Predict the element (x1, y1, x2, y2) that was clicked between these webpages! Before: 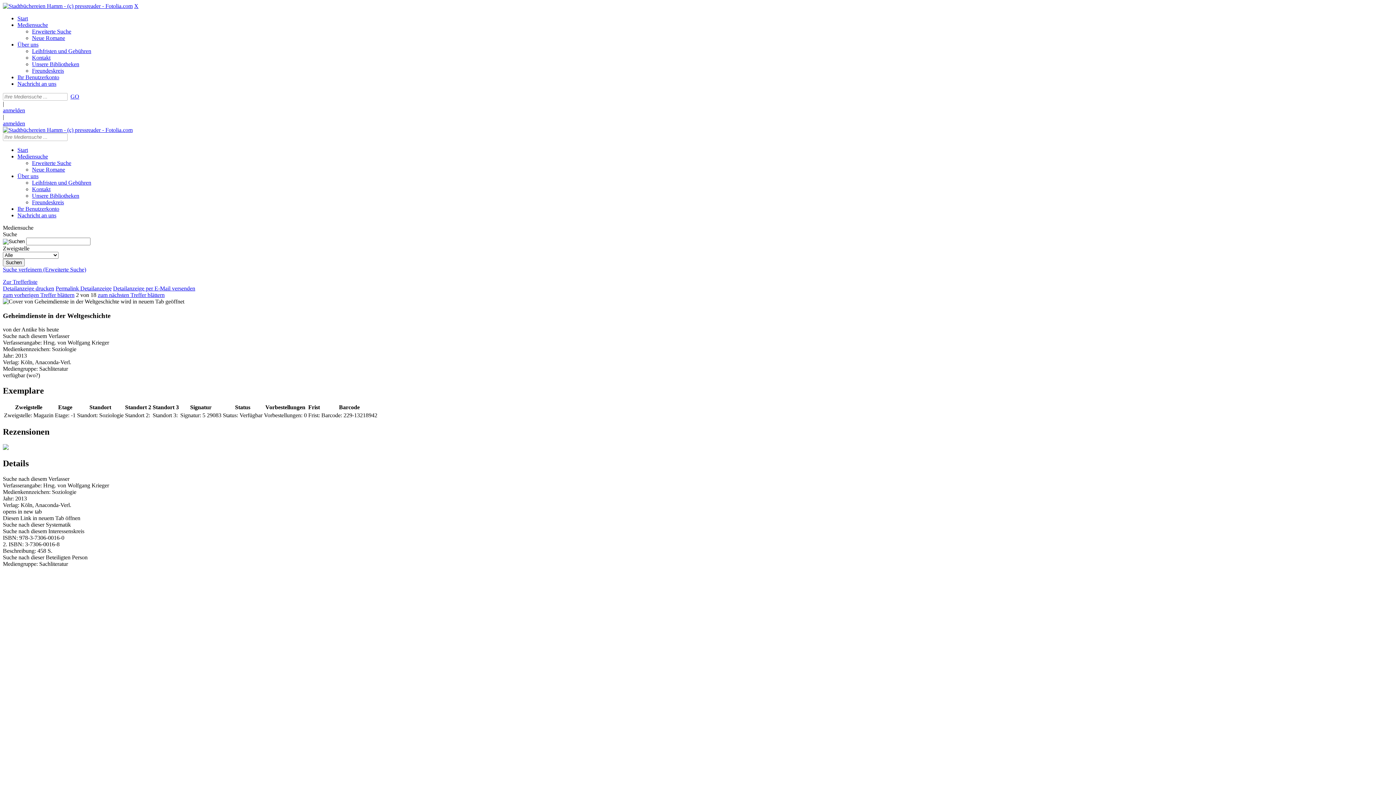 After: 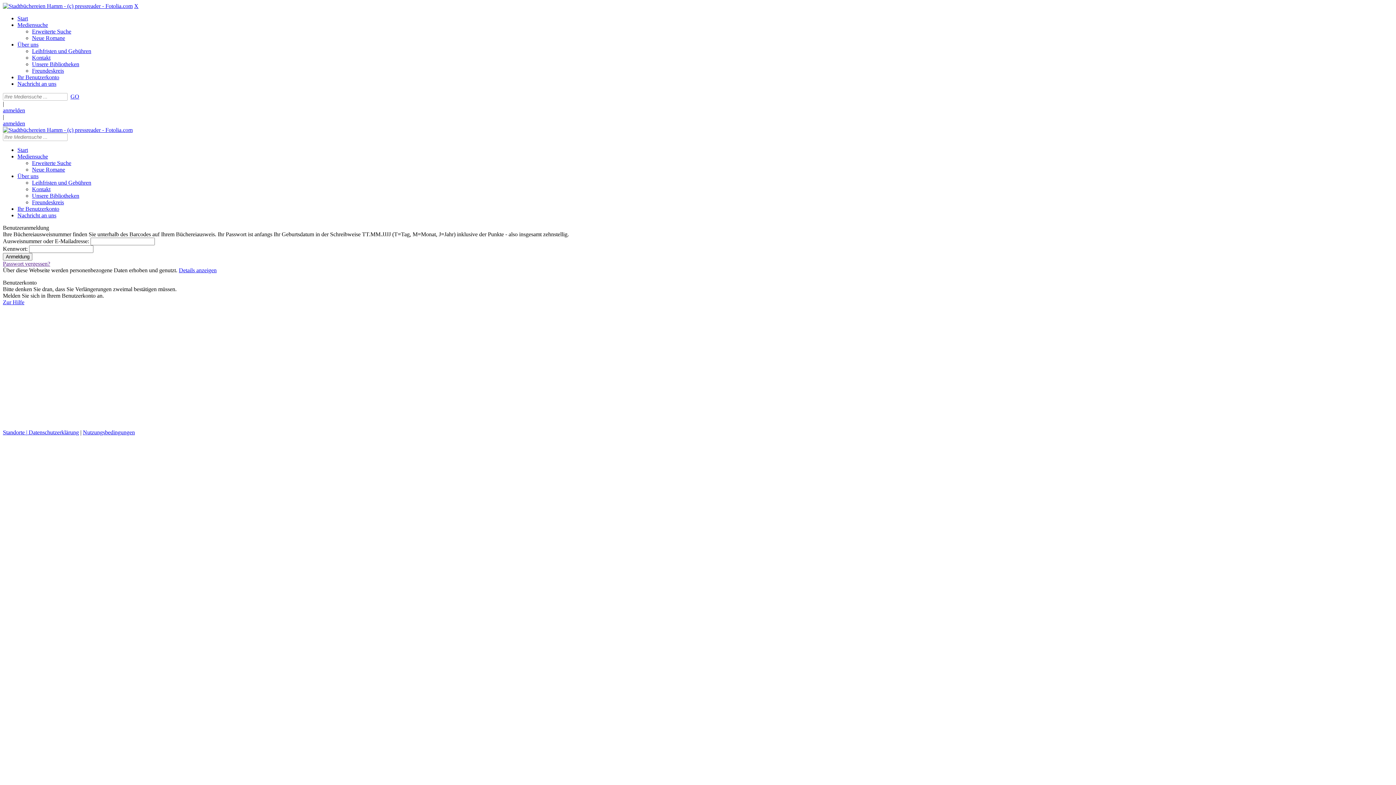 Action: bbox: (17, 205, 59, 212) label: Ihr Benutzerkonto